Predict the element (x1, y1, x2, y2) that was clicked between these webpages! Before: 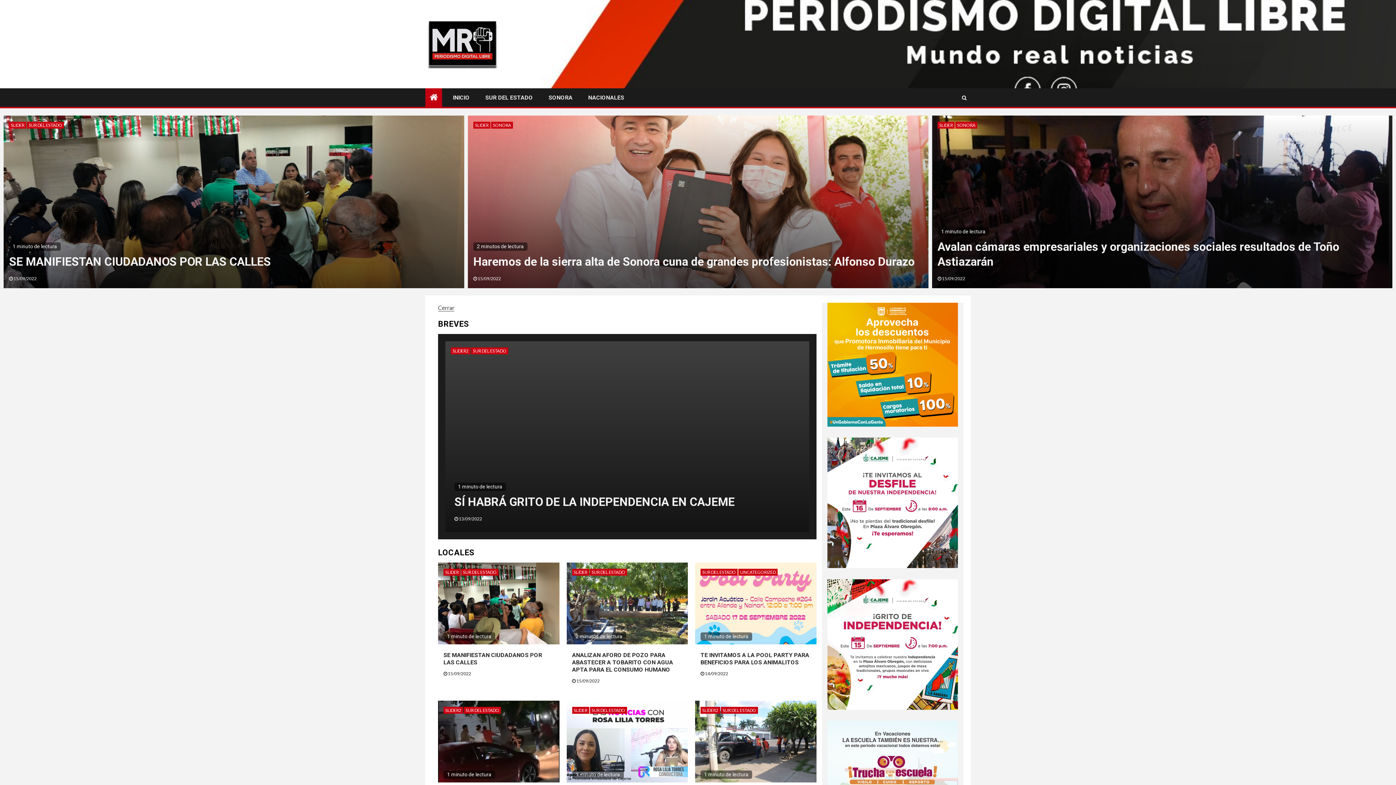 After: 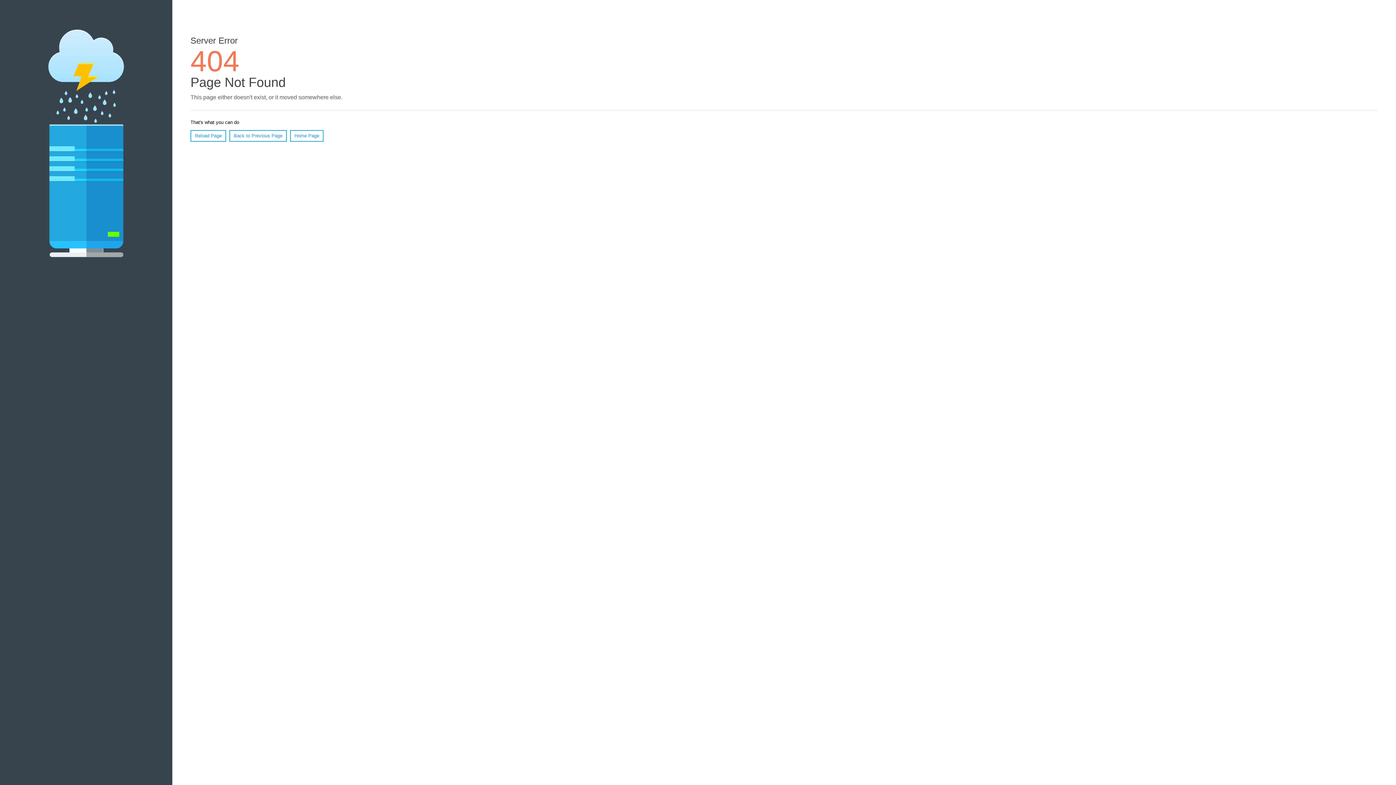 Action: label: SLIDER bbox: (473, 121, 490, 128)